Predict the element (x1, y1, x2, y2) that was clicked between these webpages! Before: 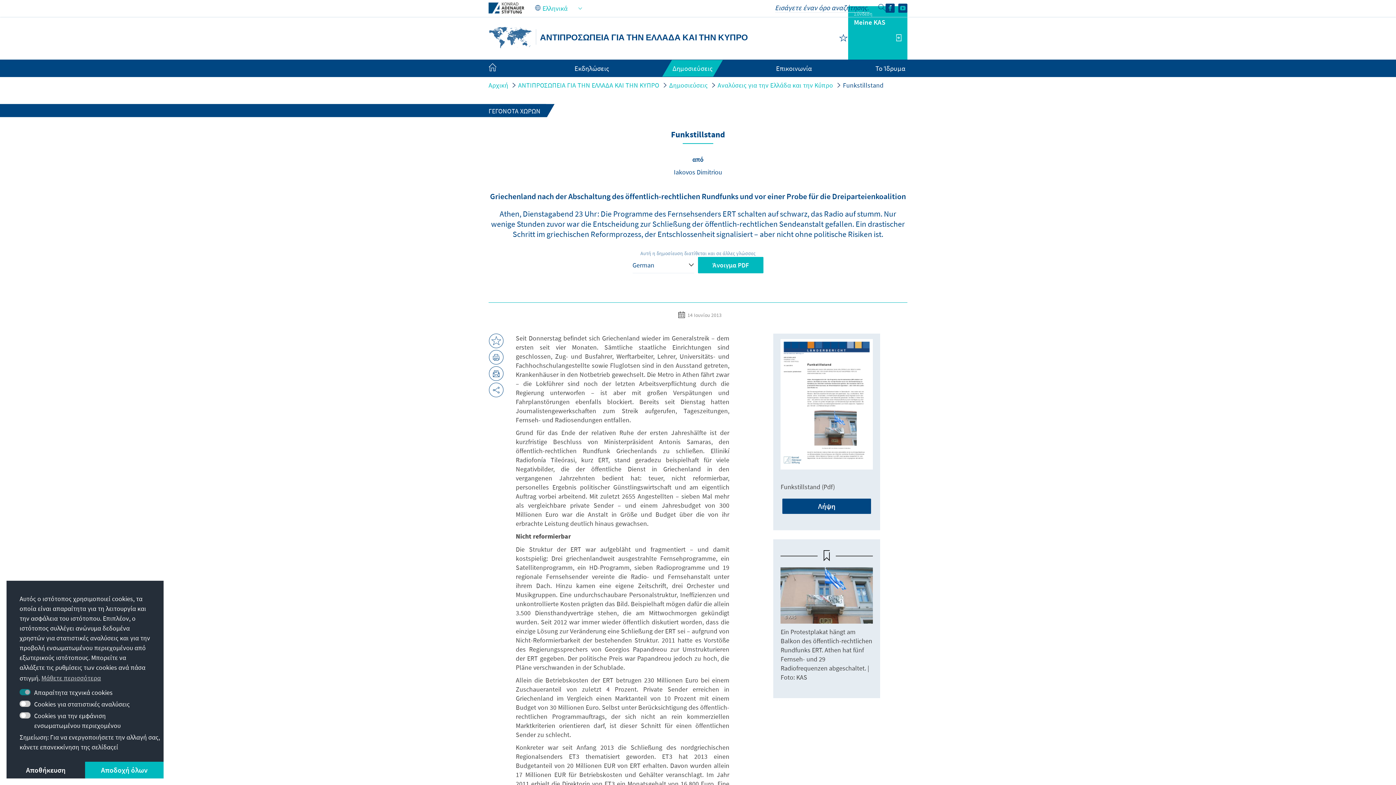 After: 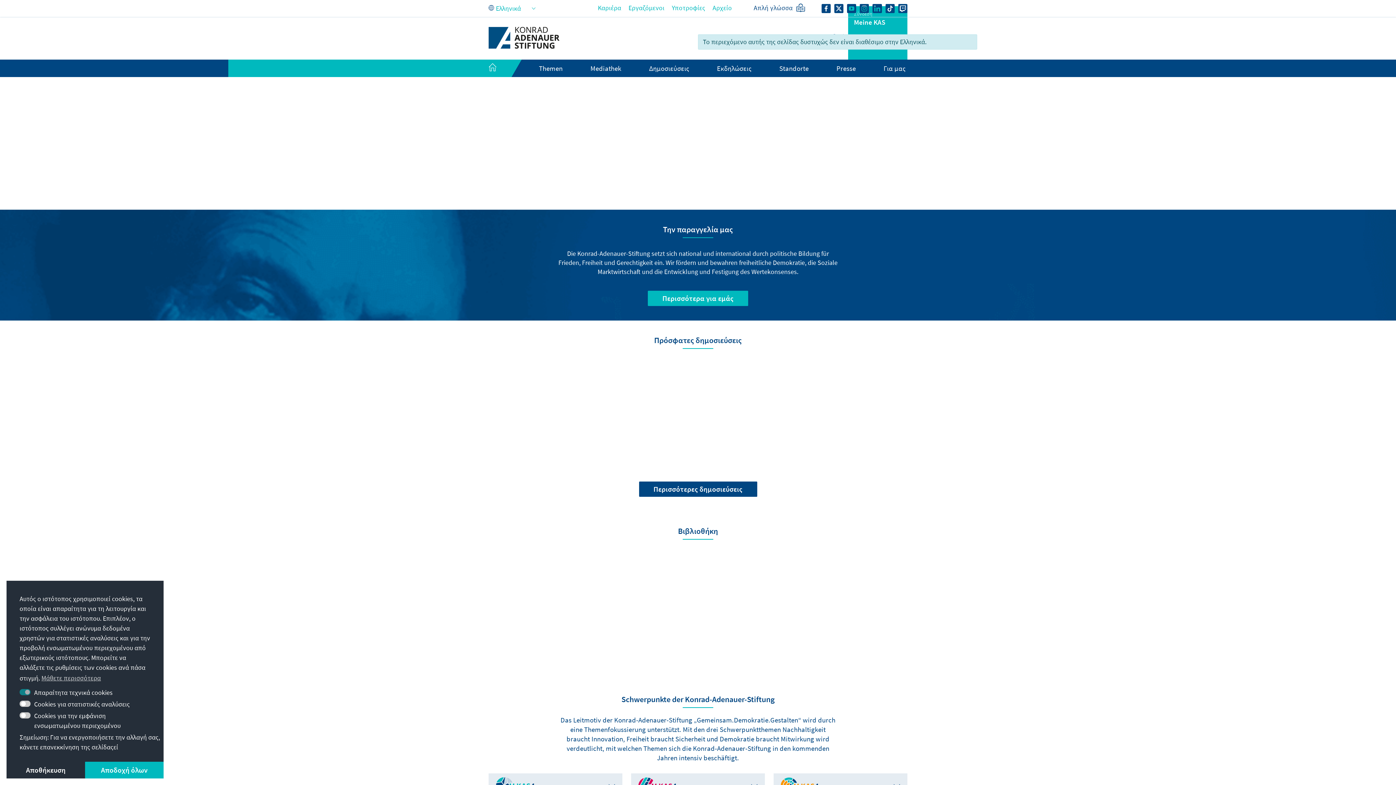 Action: label: Αρχική bbox: (488, 81, 508, 89)